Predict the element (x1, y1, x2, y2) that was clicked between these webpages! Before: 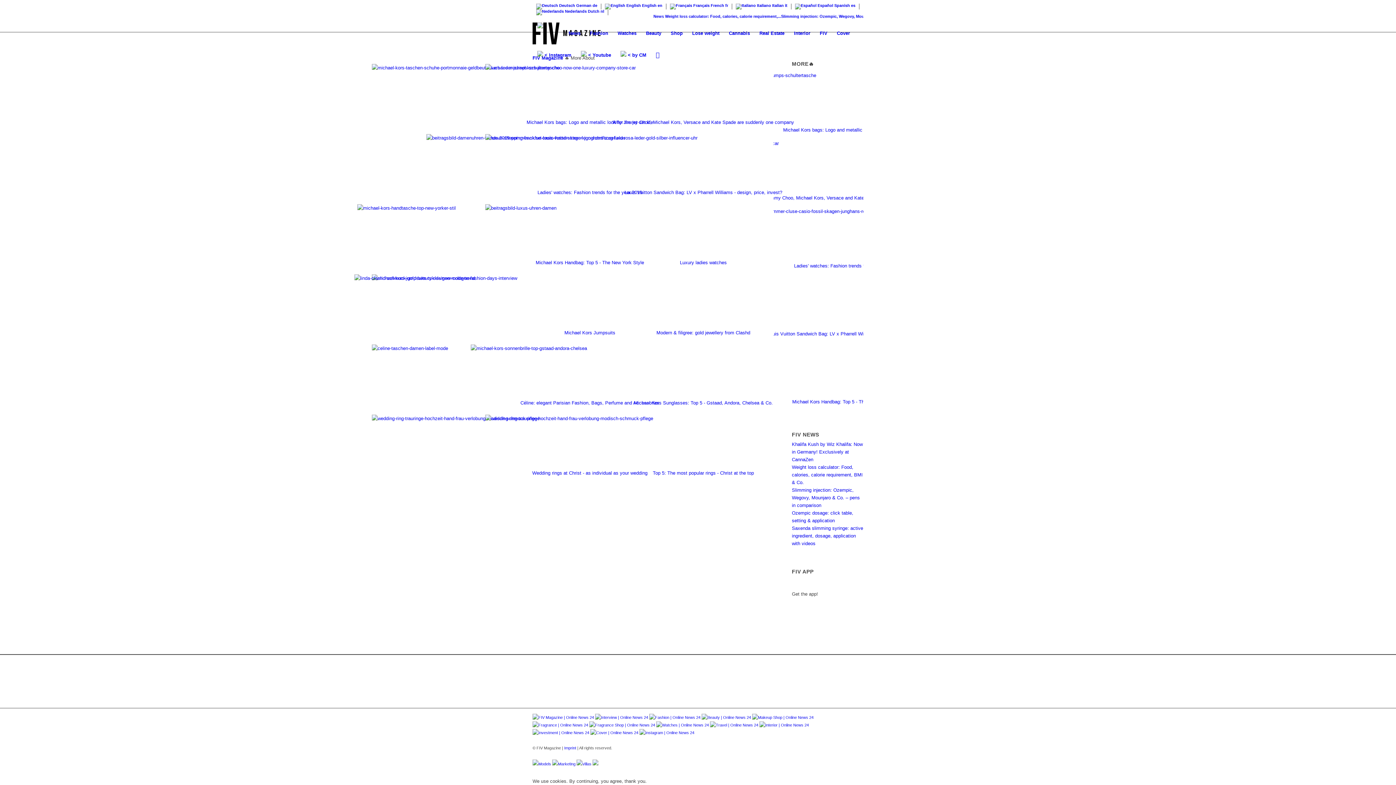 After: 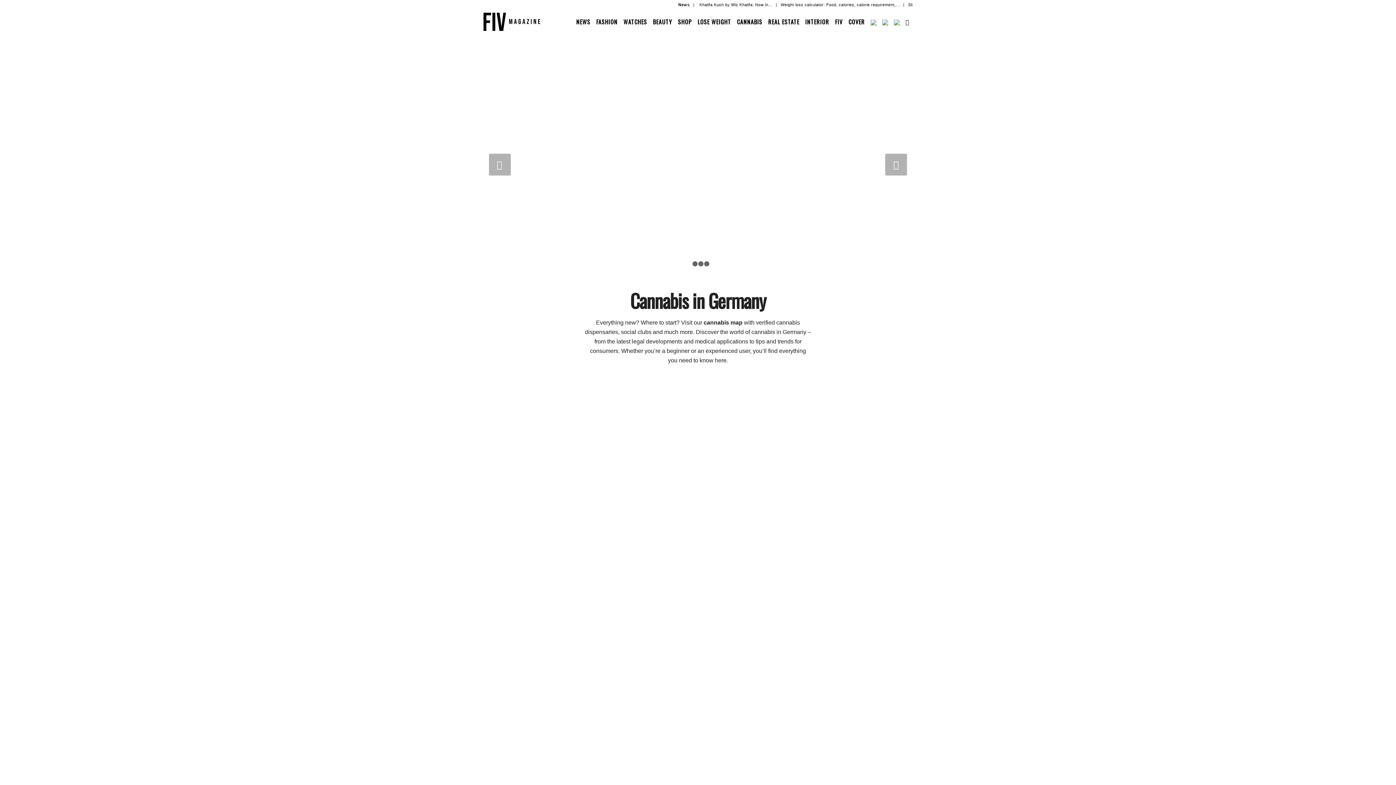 Action: bbox: (724, 22, 754, 44) label: Cannabis